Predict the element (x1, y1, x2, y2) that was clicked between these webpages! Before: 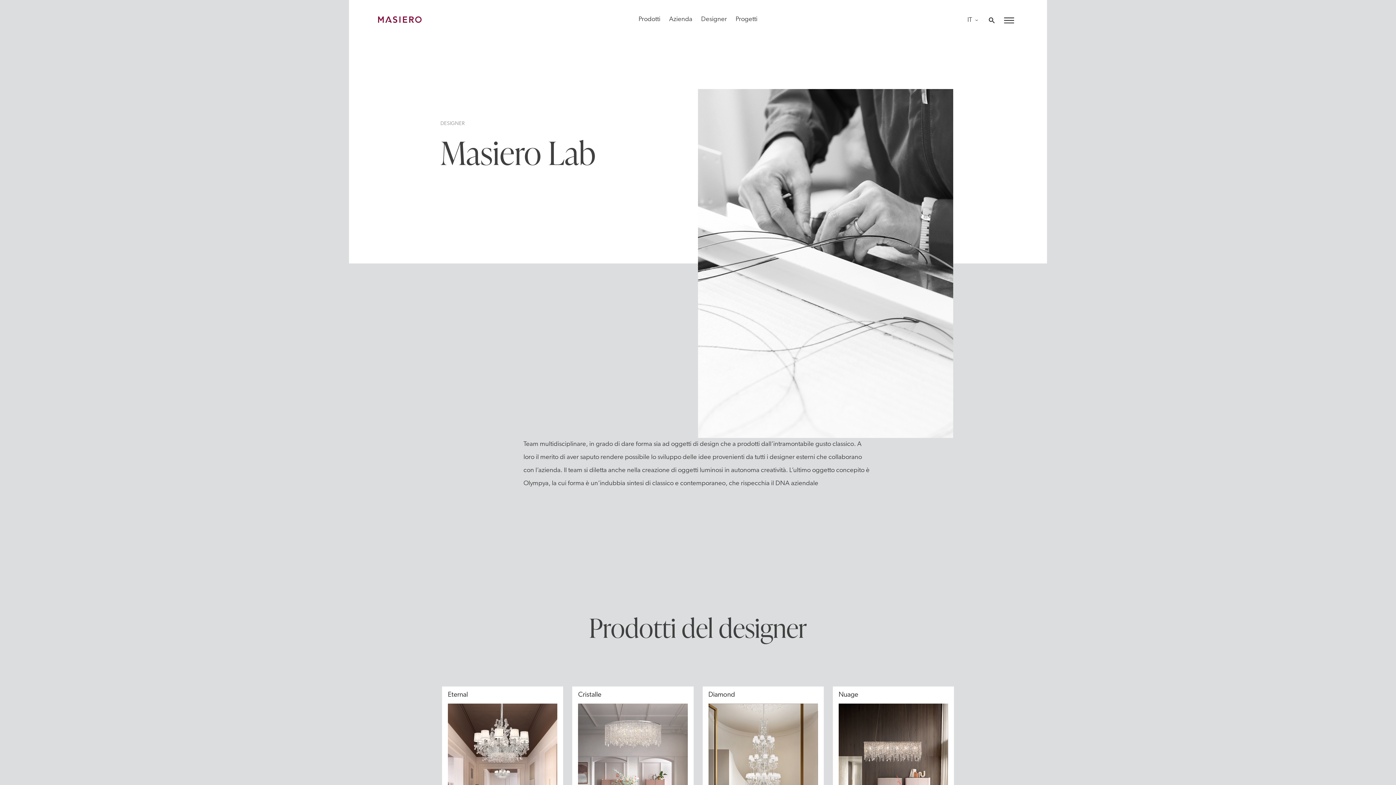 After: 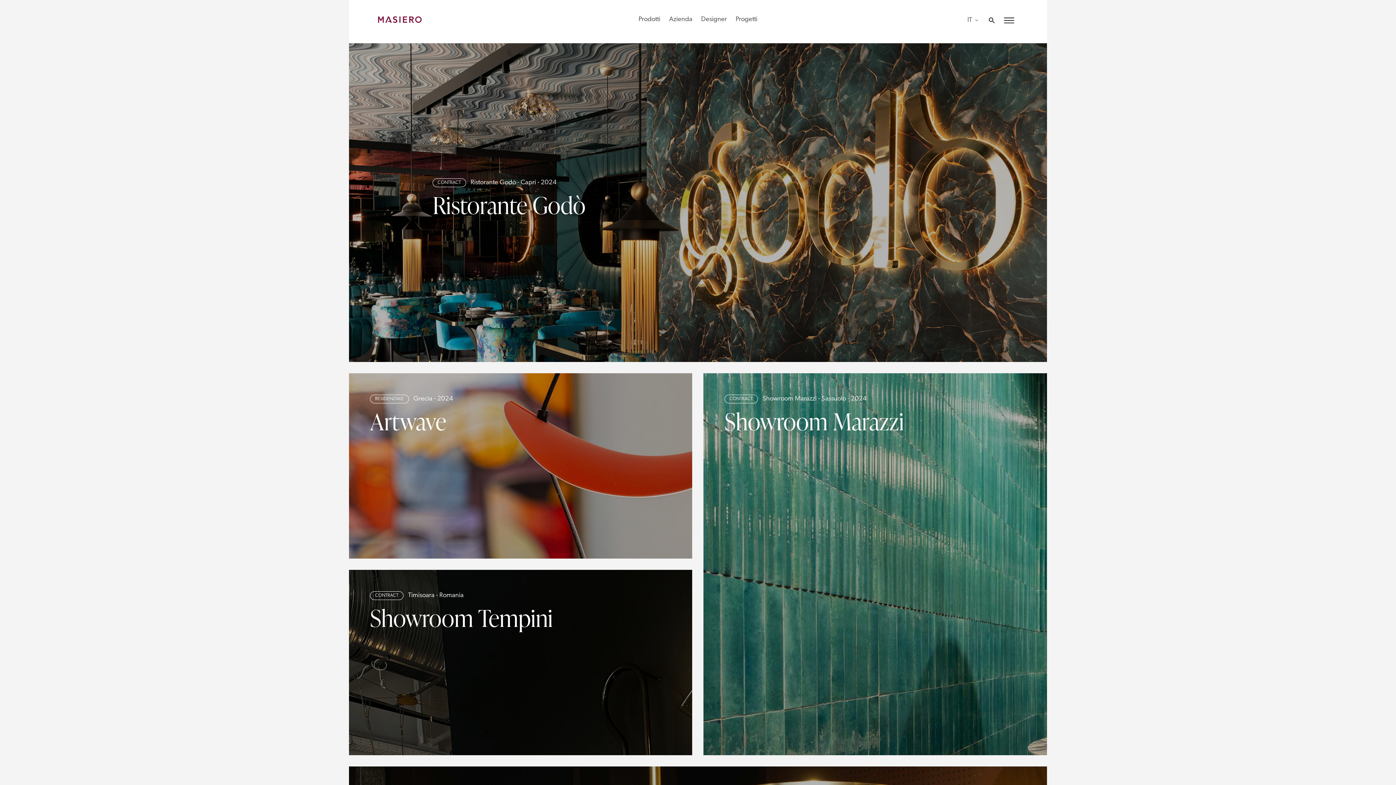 Action: label: Progetti bbox: (735, 16, 757, 22)